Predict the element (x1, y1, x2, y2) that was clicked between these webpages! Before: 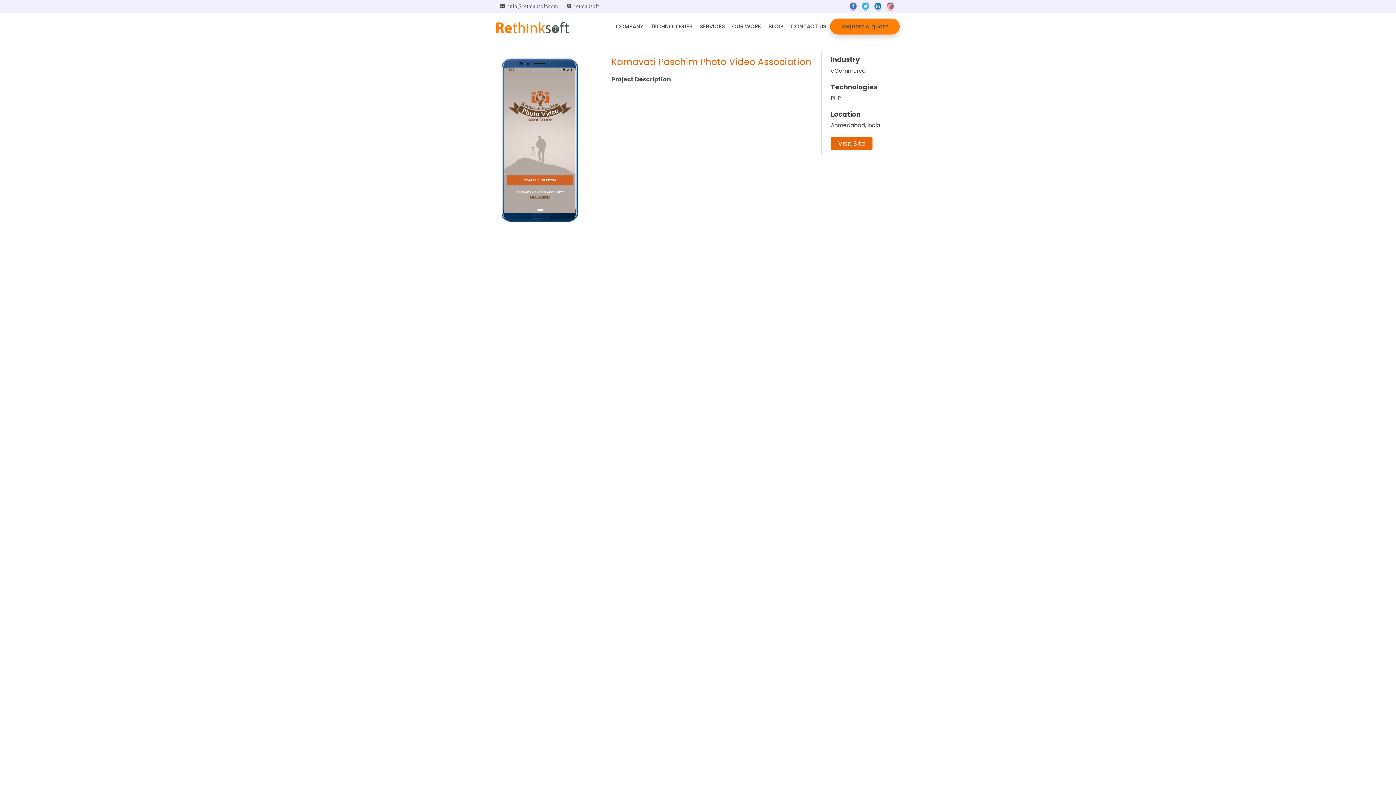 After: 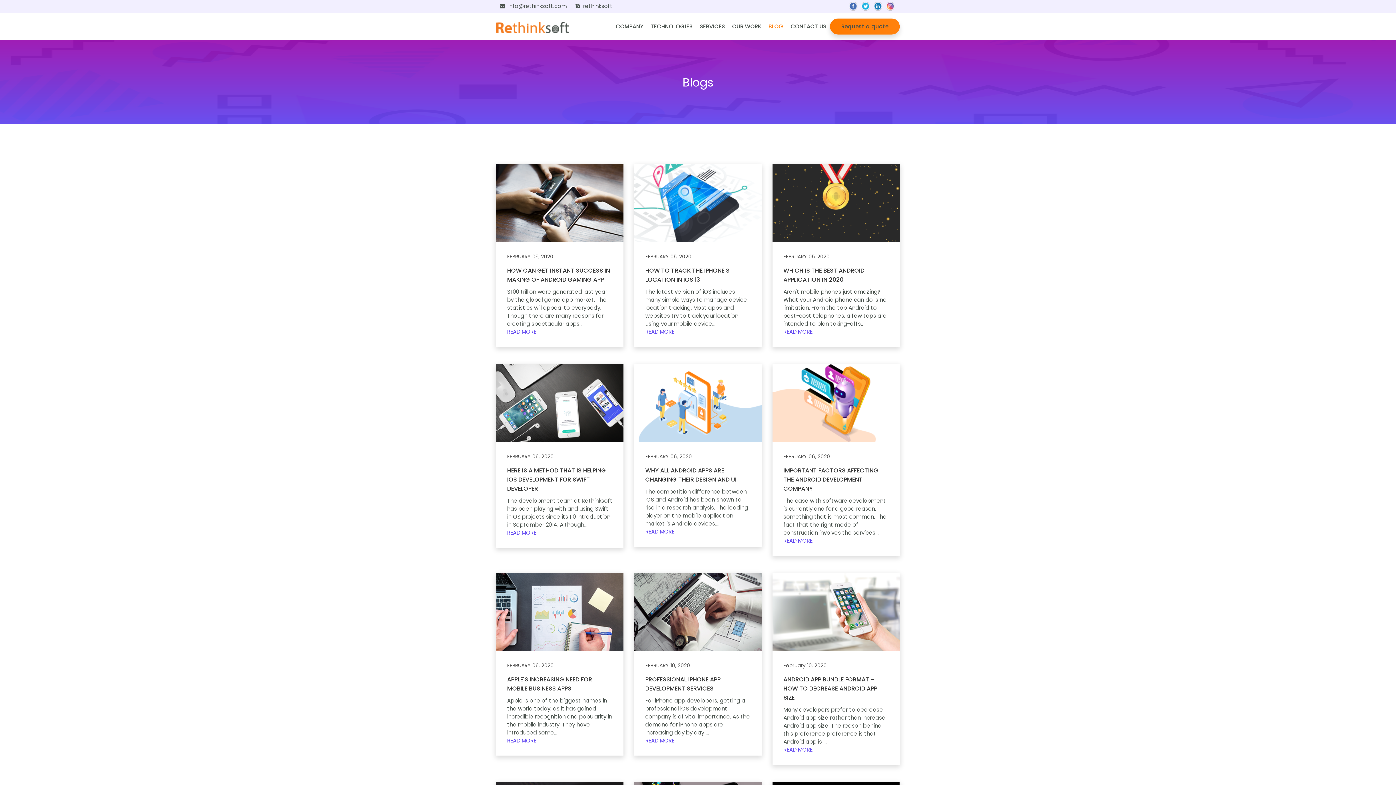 Action: label: BLOG bbox: (768, 22, 783, 30)